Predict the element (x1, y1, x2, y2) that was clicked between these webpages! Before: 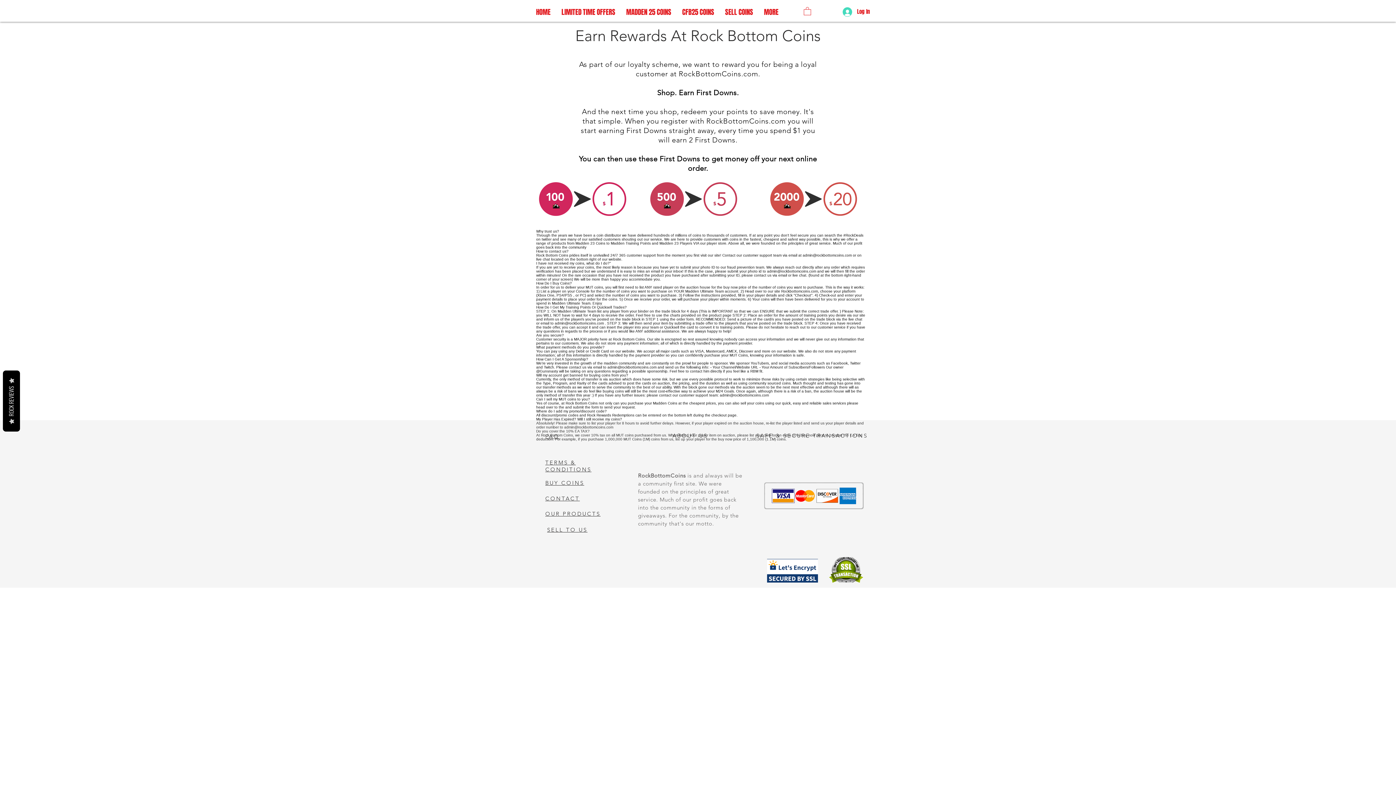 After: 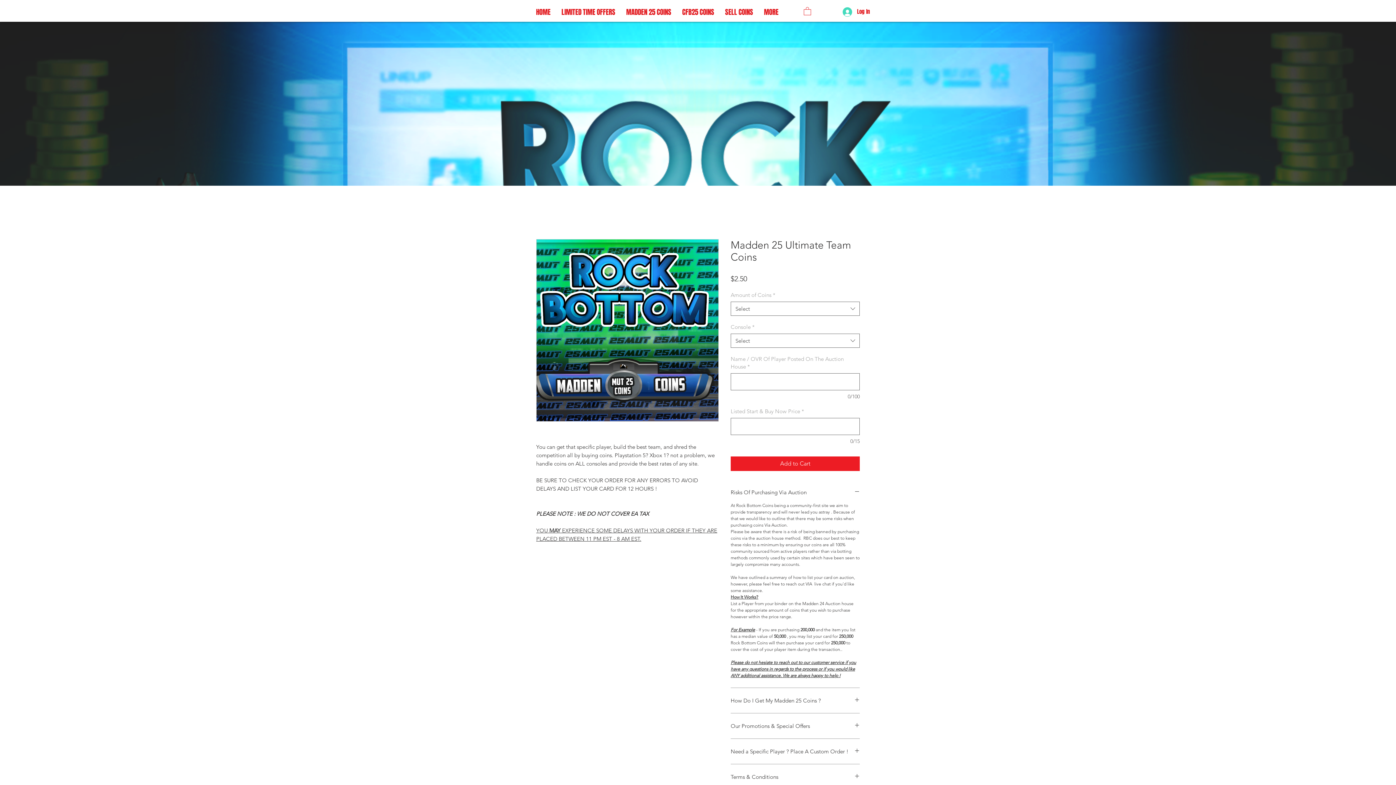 Action: bbox: (620, 7, 676, 16) label: MADDEN 25 COINS